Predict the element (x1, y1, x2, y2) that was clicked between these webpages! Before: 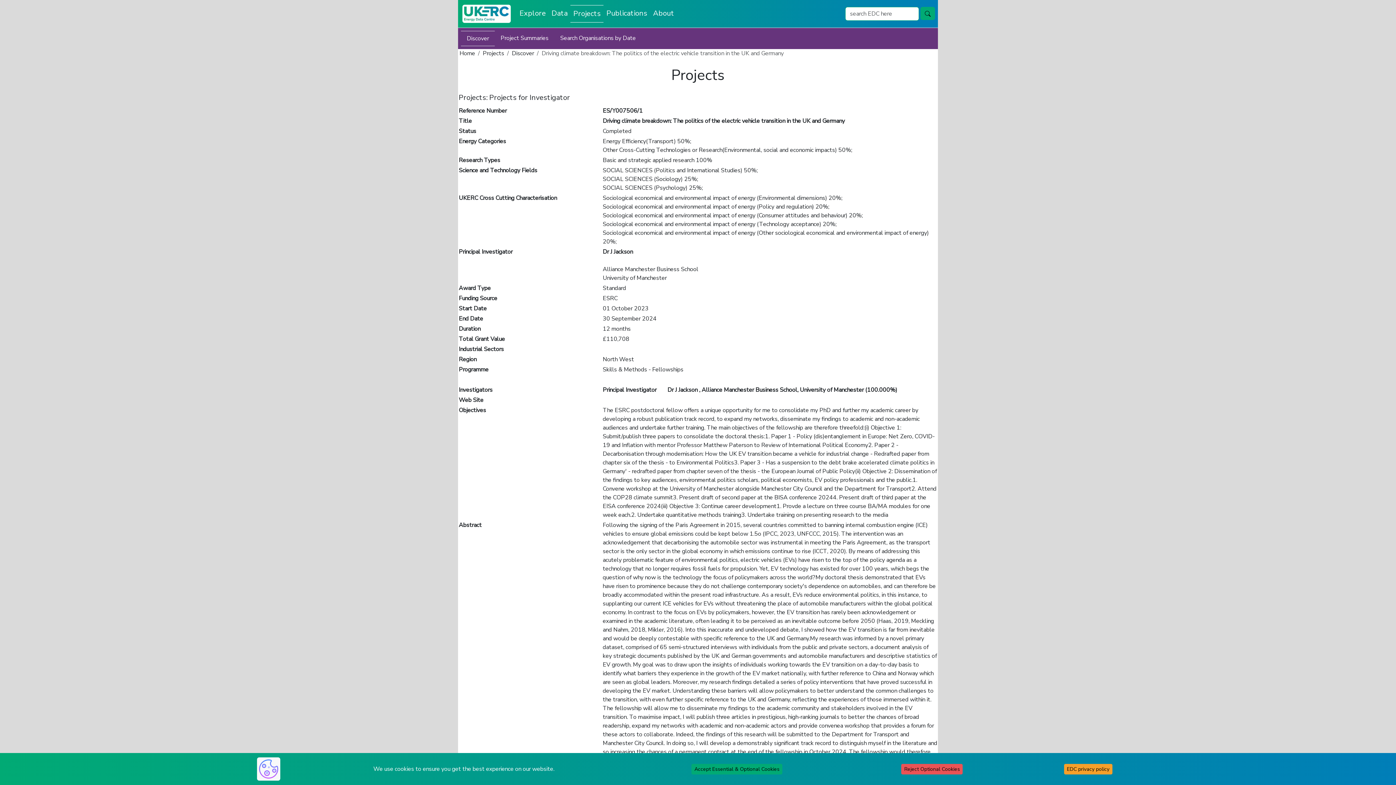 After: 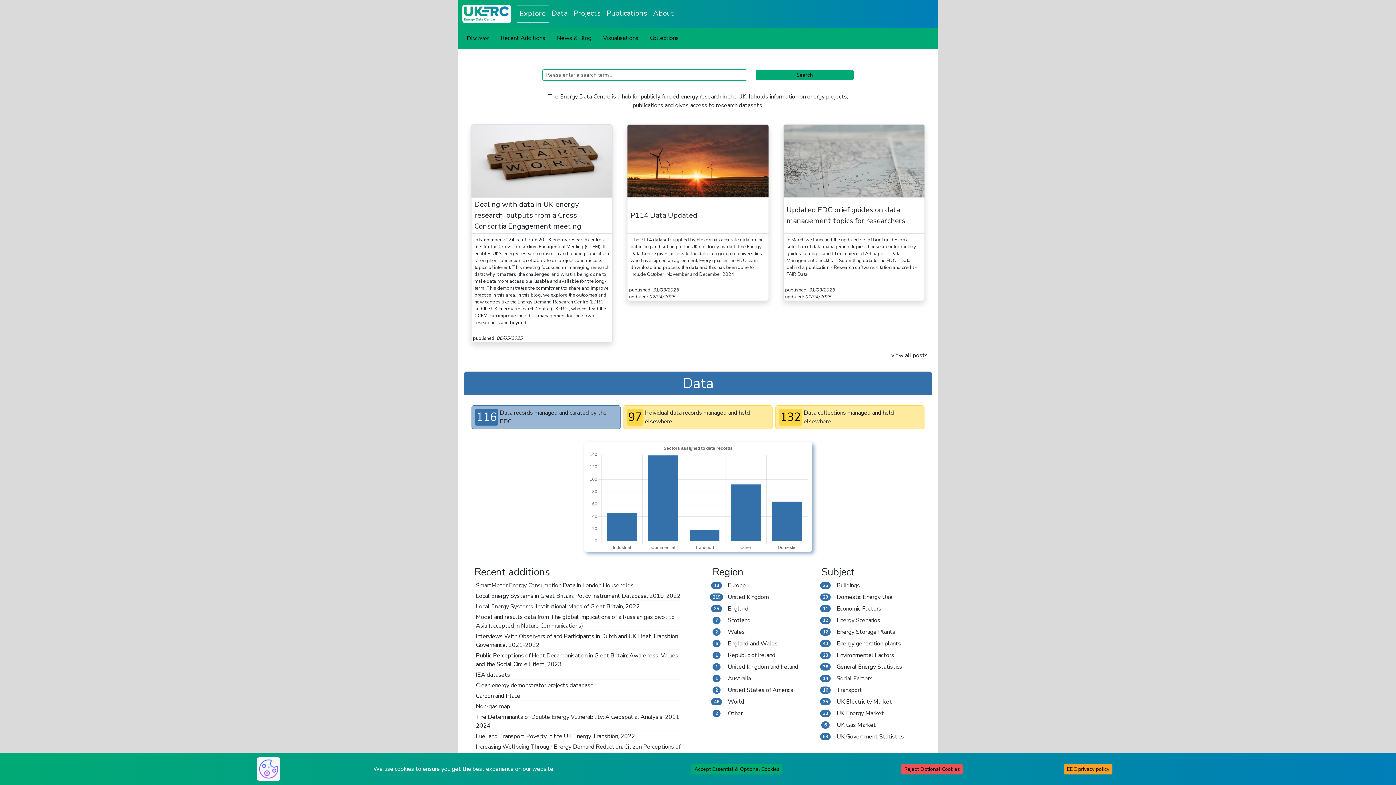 Action: label: Explore bbox: (516, 5, 548, 22)